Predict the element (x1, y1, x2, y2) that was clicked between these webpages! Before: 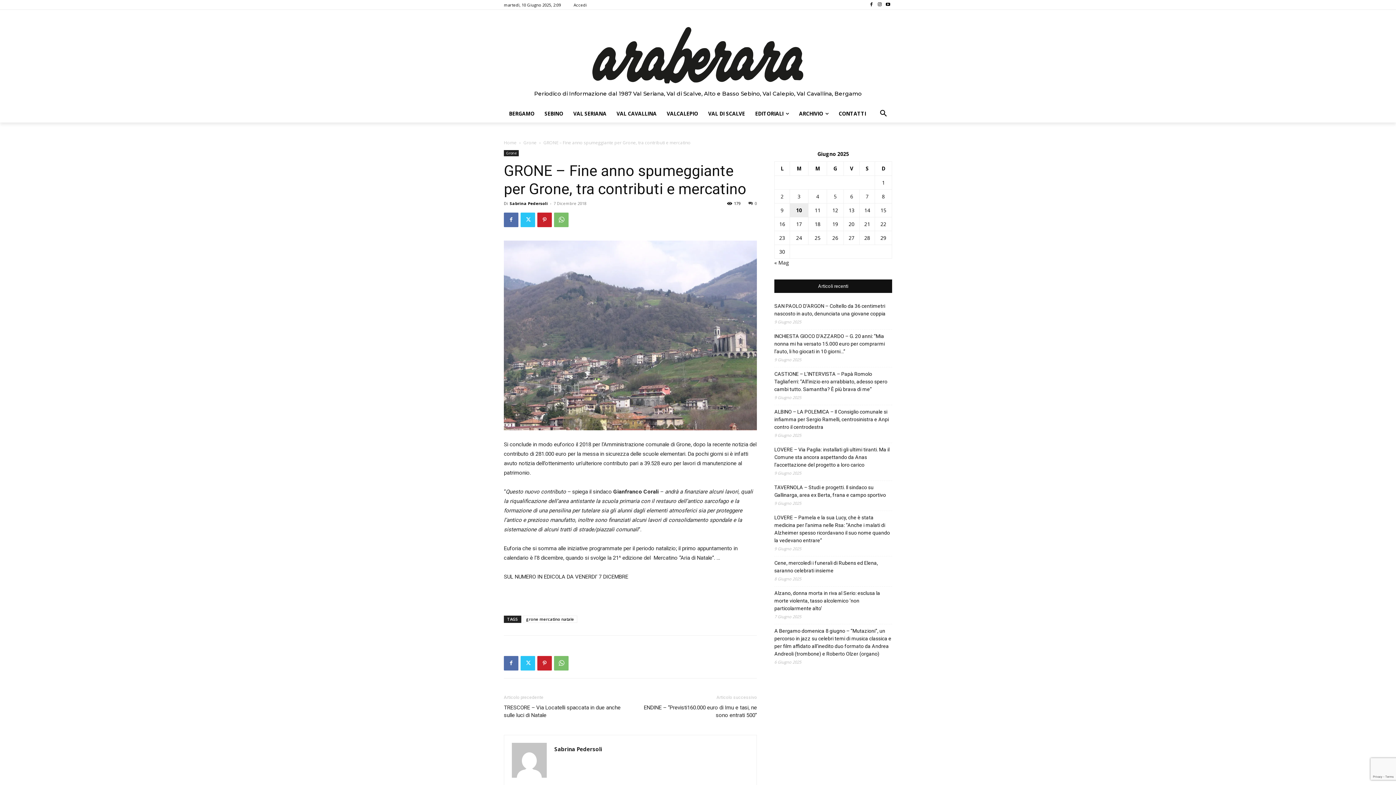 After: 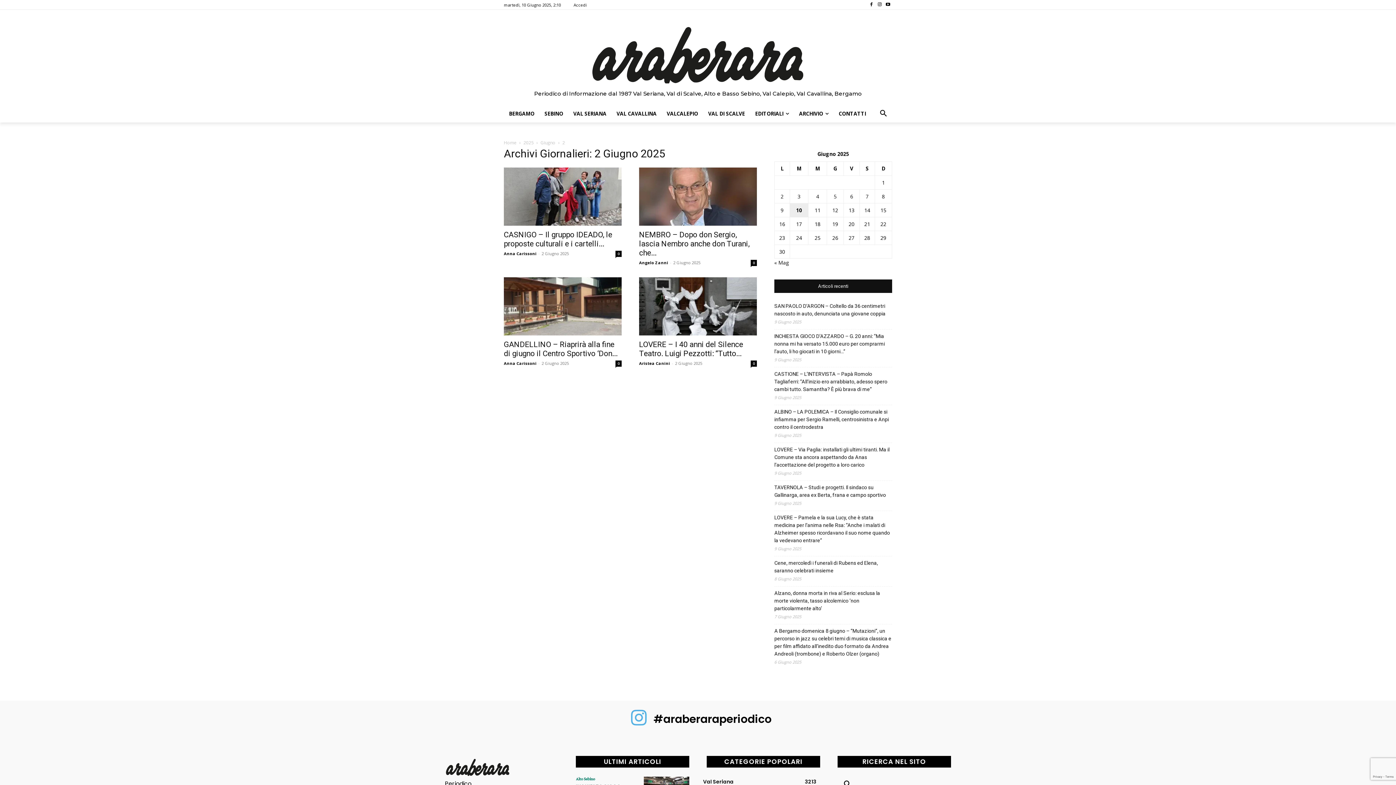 Action: label: Articoli pubblicati in 2 June 2025 bbox: (780, 193, 783, 199)